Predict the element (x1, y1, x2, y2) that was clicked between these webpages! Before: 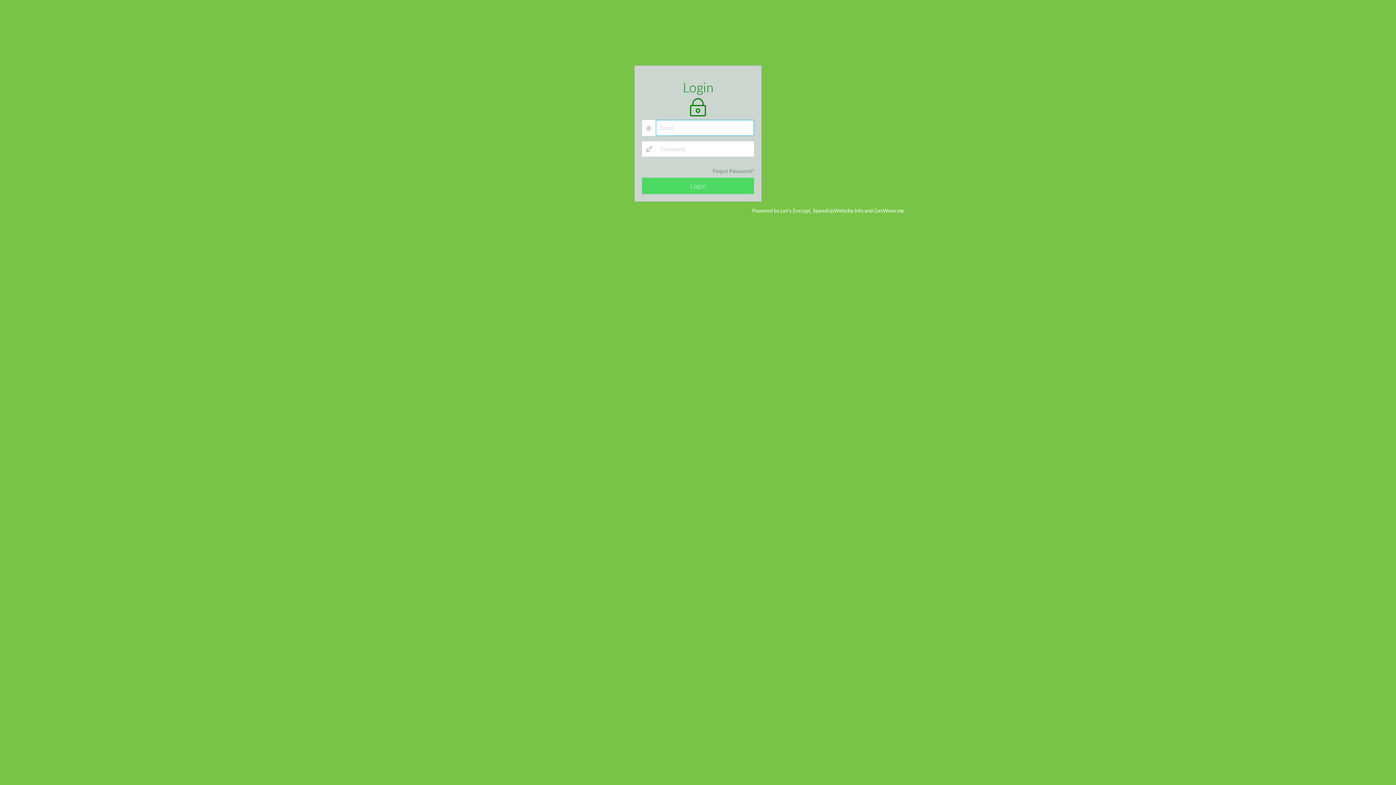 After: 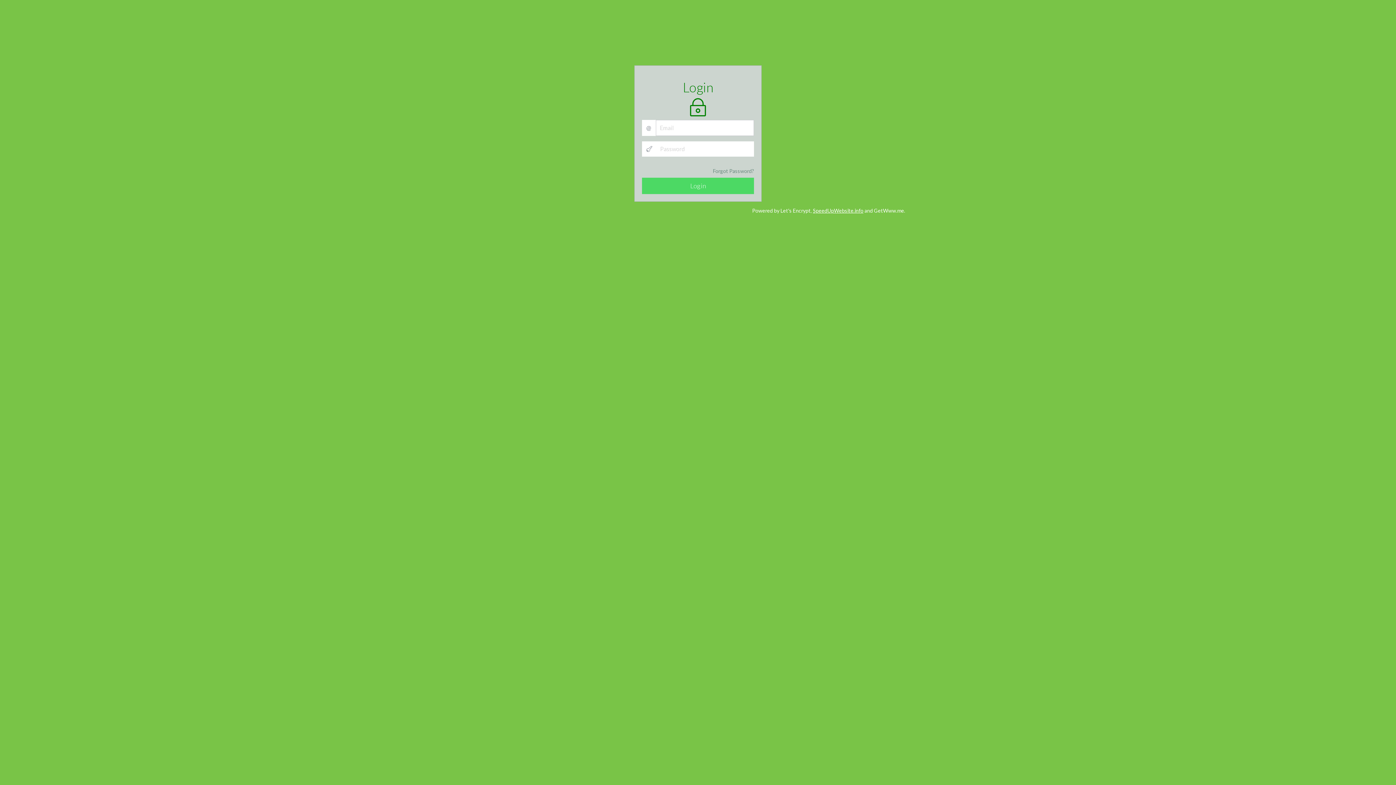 Action: label: SpeedUpWebsite.info bbox: (813, 207, 863, 213)